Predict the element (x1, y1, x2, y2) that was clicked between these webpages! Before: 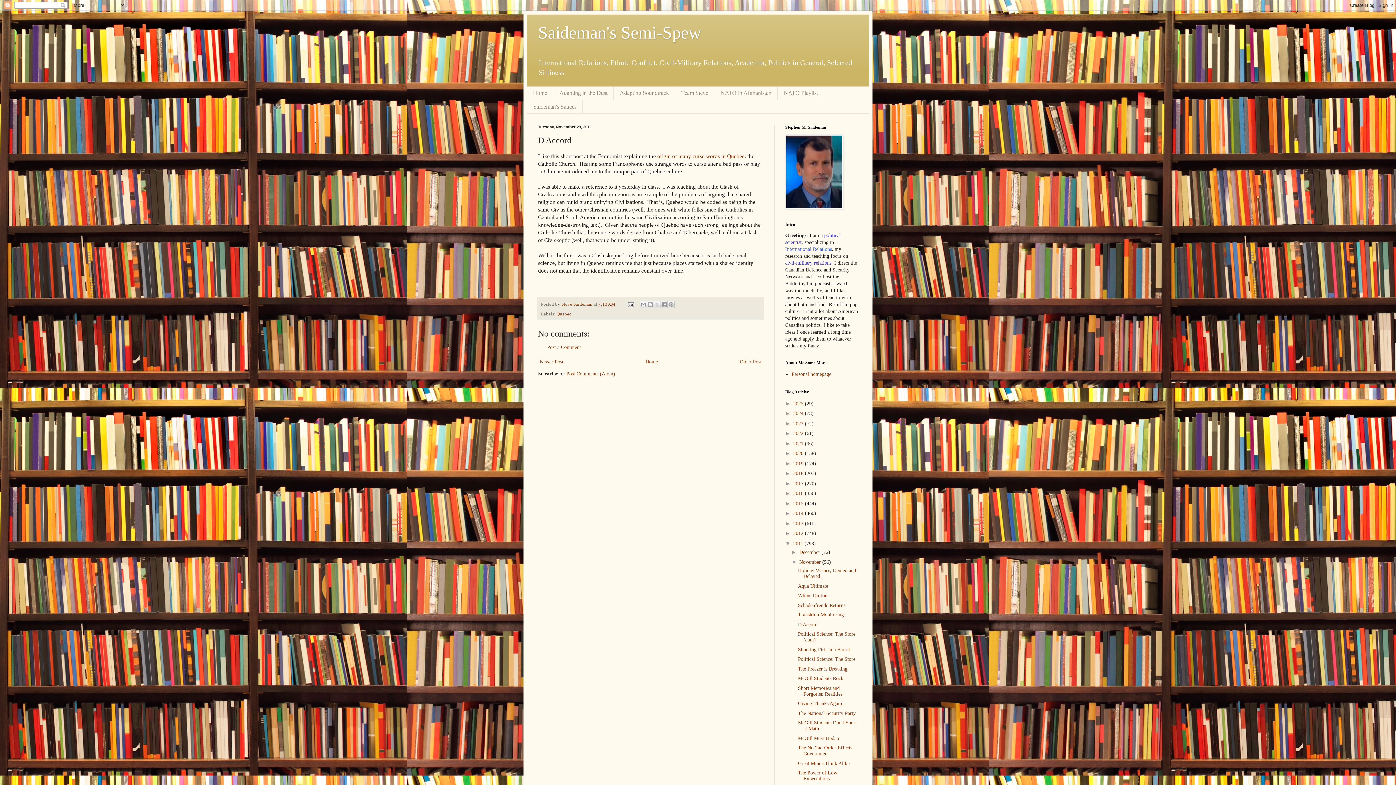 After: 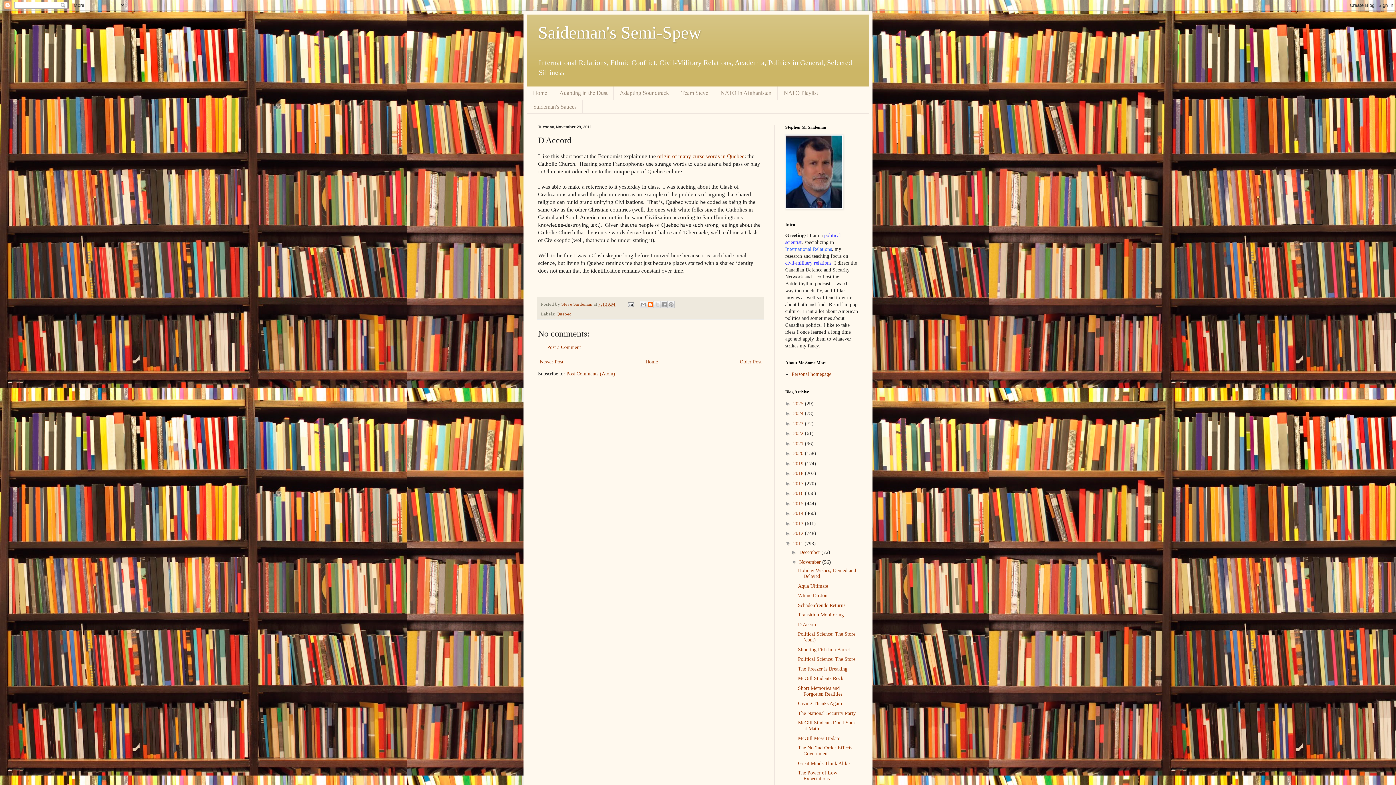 Action: bbox: (646, 301, 654, 308) label: BlogThis!